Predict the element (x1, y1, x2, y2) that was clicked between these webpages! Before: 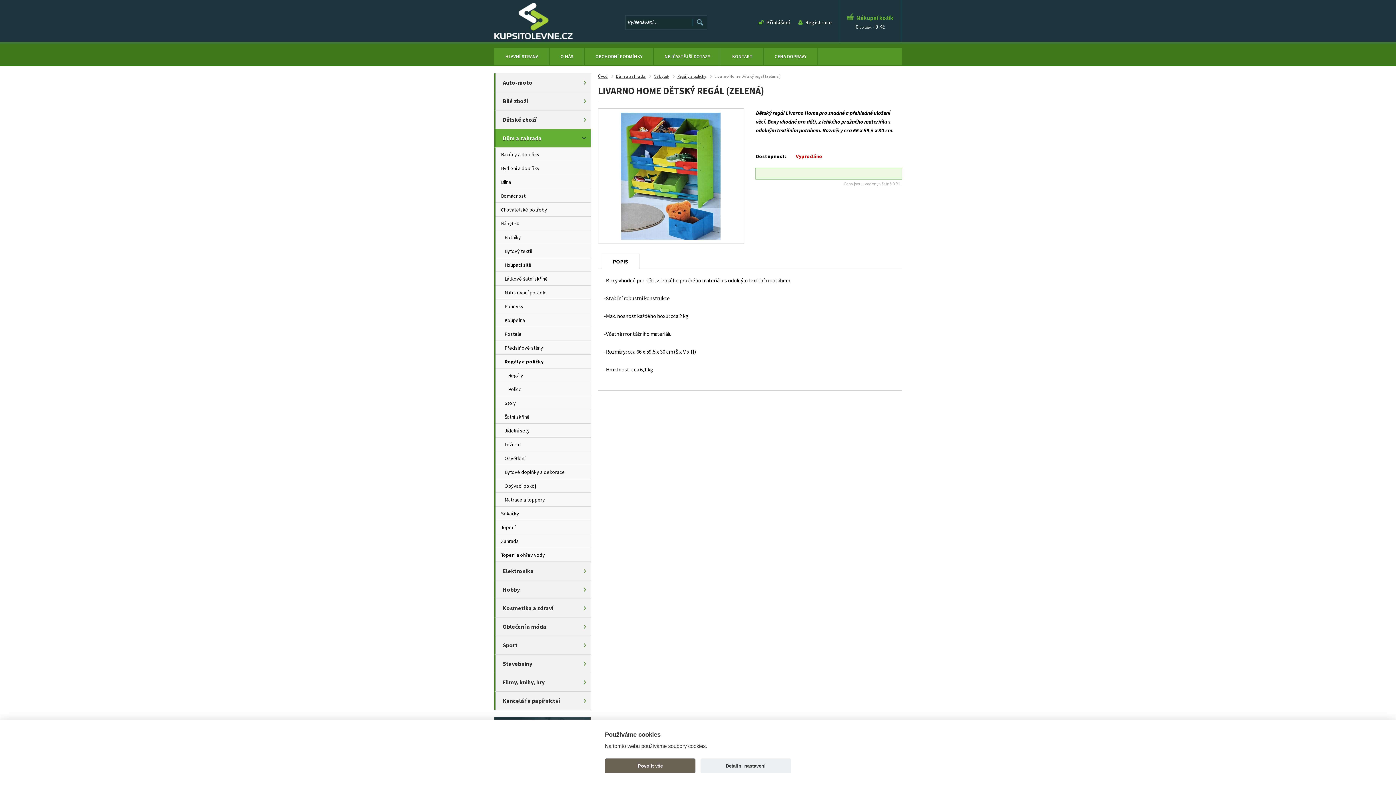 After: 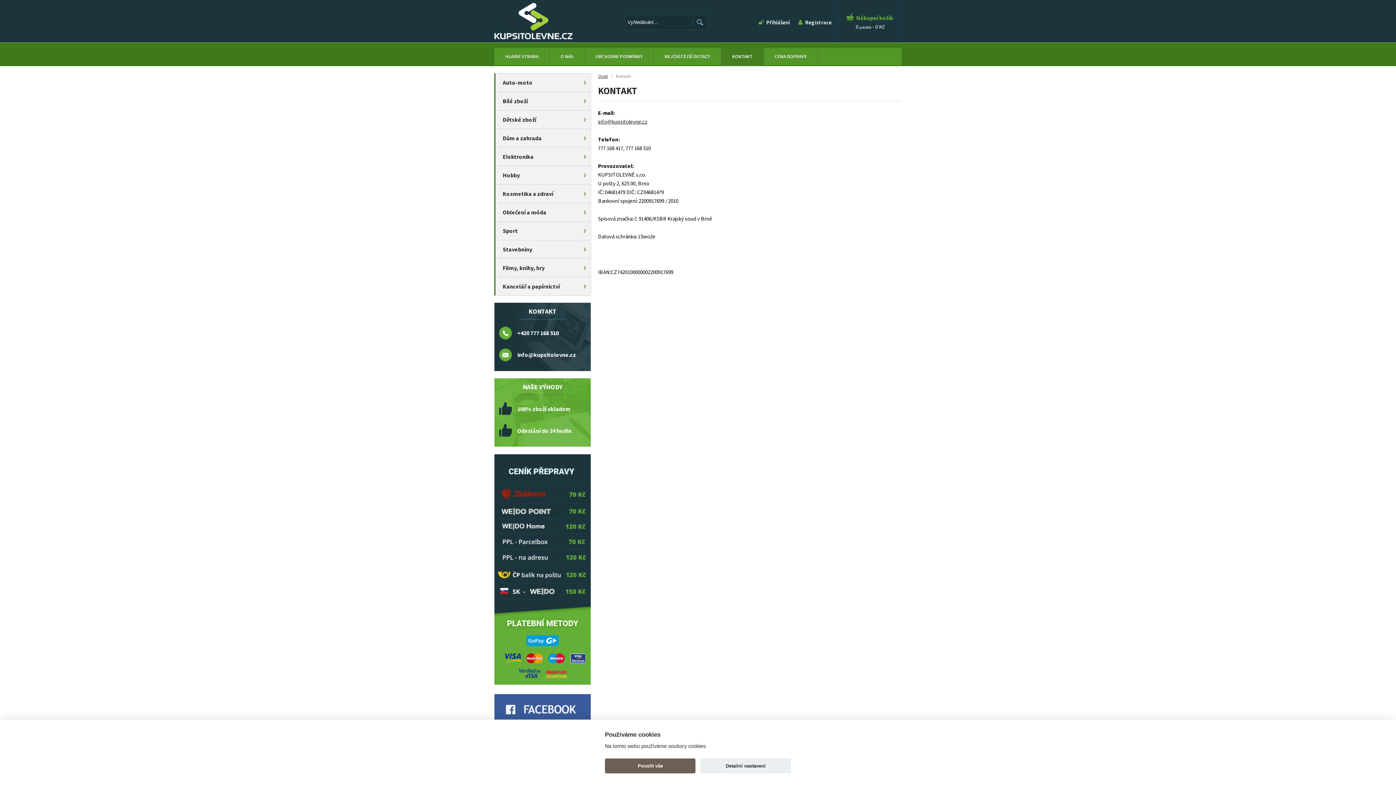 Action: label: KONTAKT bbox: (721, 48, 764, 65)